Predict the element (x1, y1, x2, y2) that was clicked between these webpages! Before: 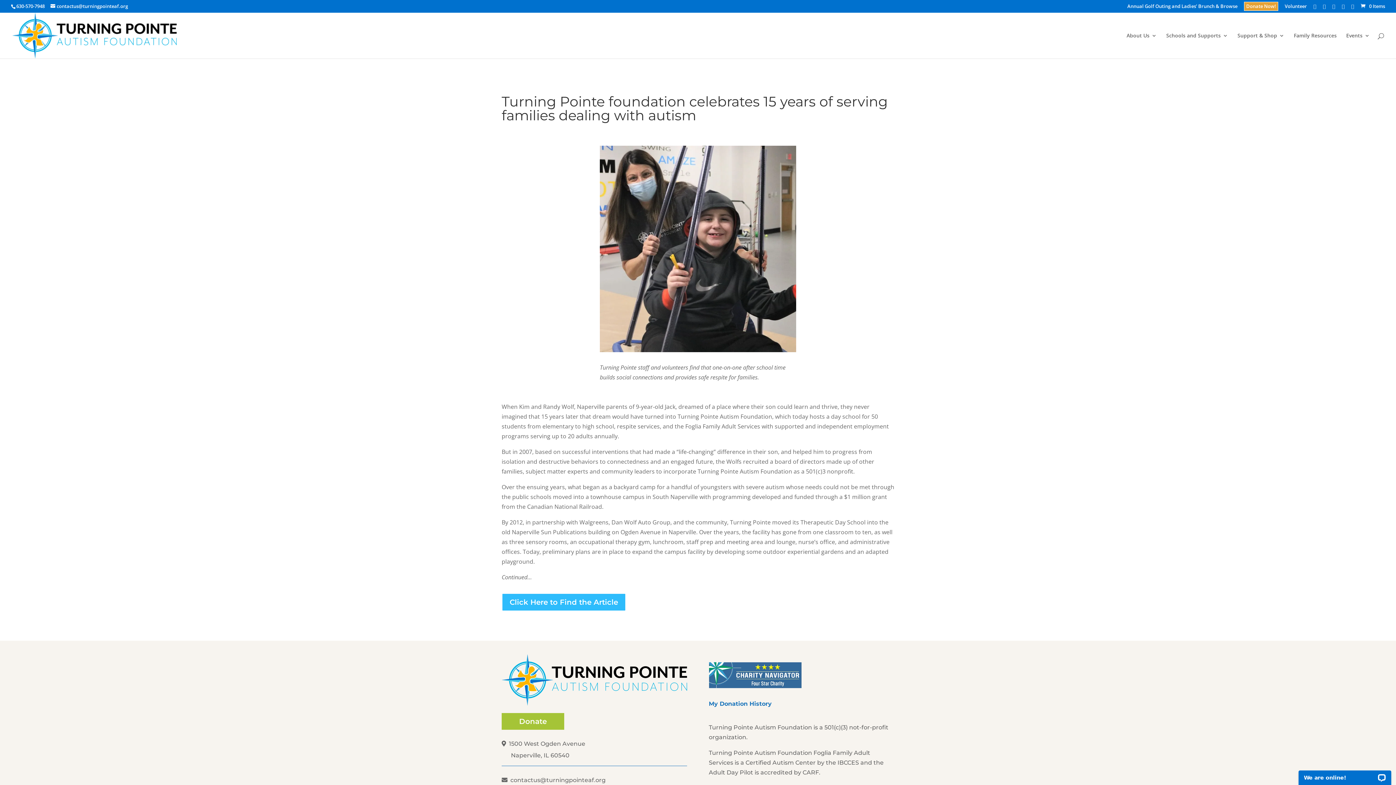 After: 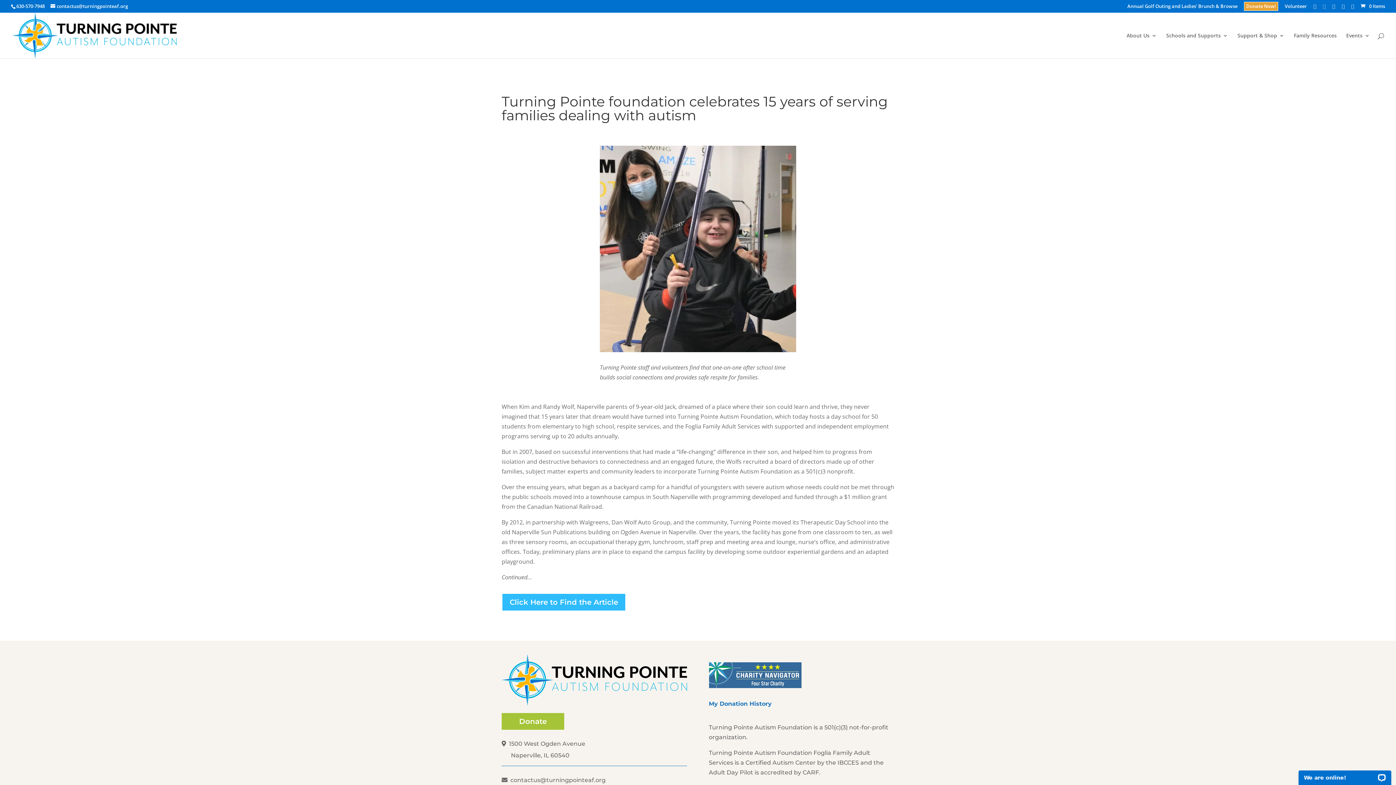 Action: bbox: (1323, 3, 1326, 12)